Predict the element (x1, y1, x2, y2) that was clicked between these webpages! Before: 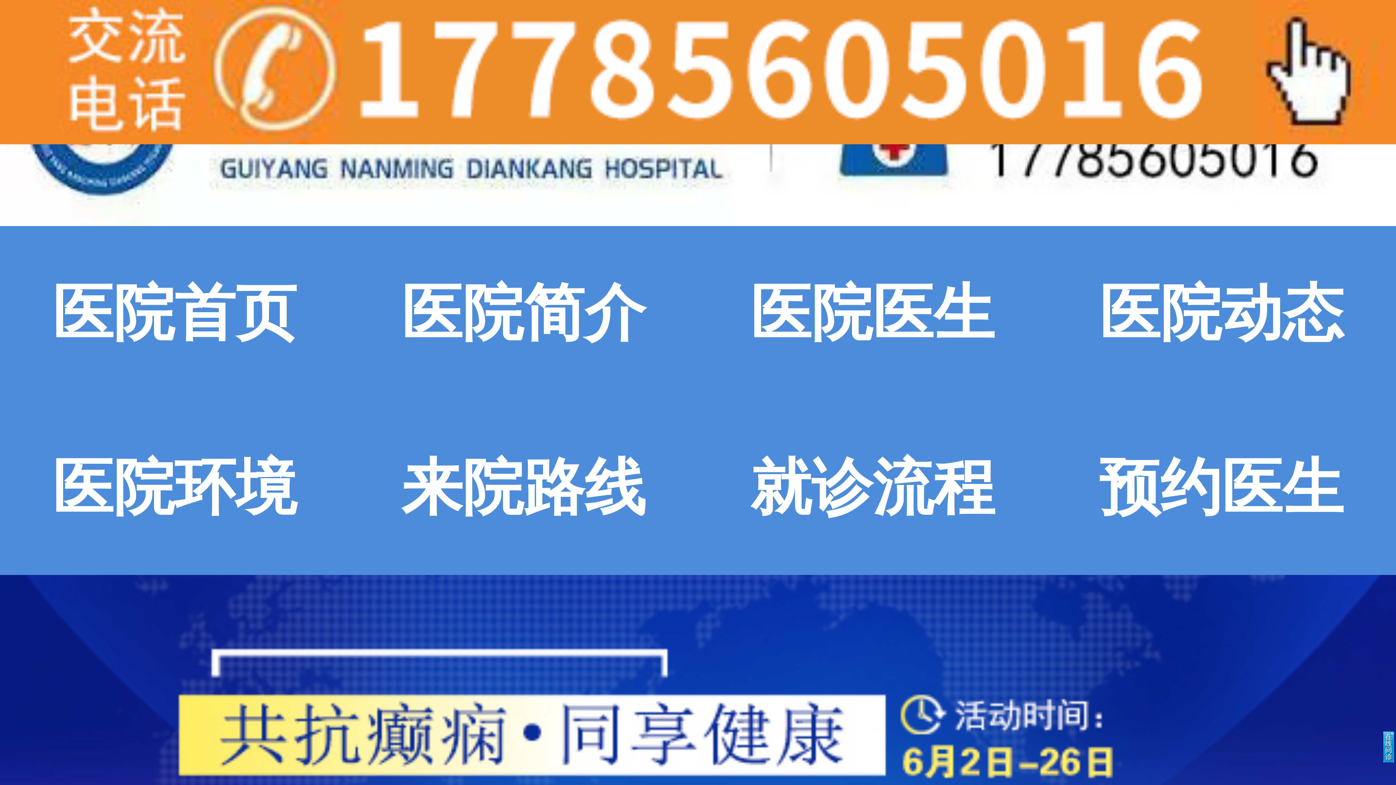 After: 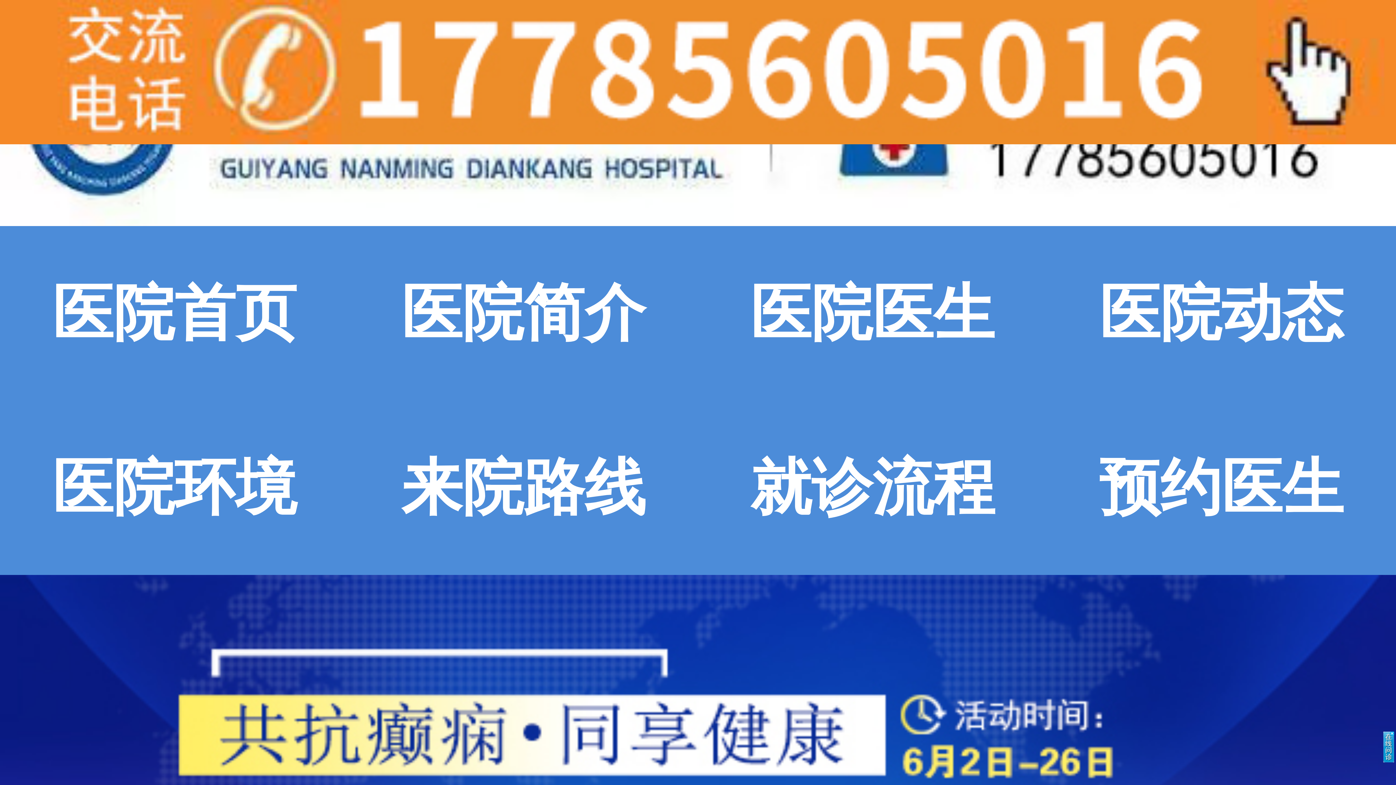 Action: label: 医院简介 bbox: (401, 279, 645, 347)